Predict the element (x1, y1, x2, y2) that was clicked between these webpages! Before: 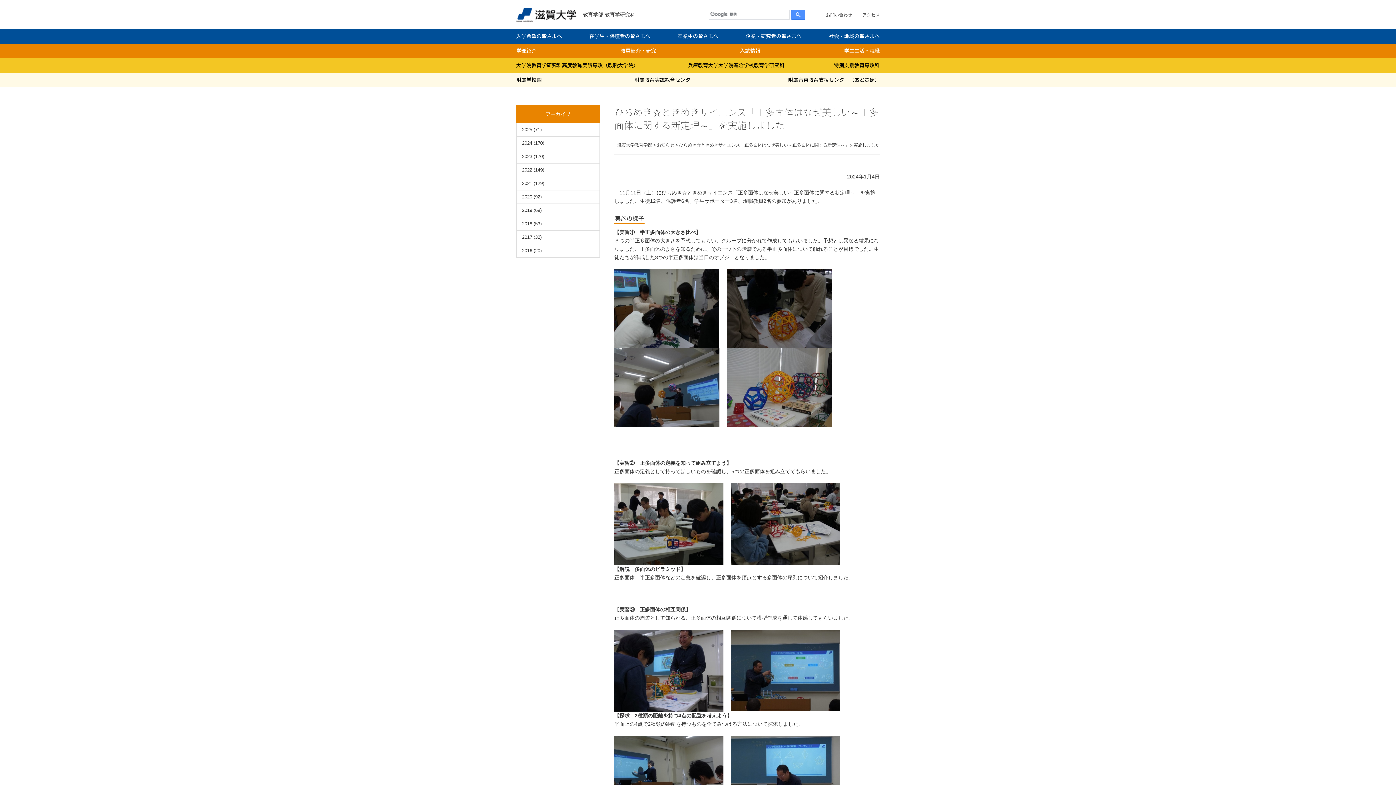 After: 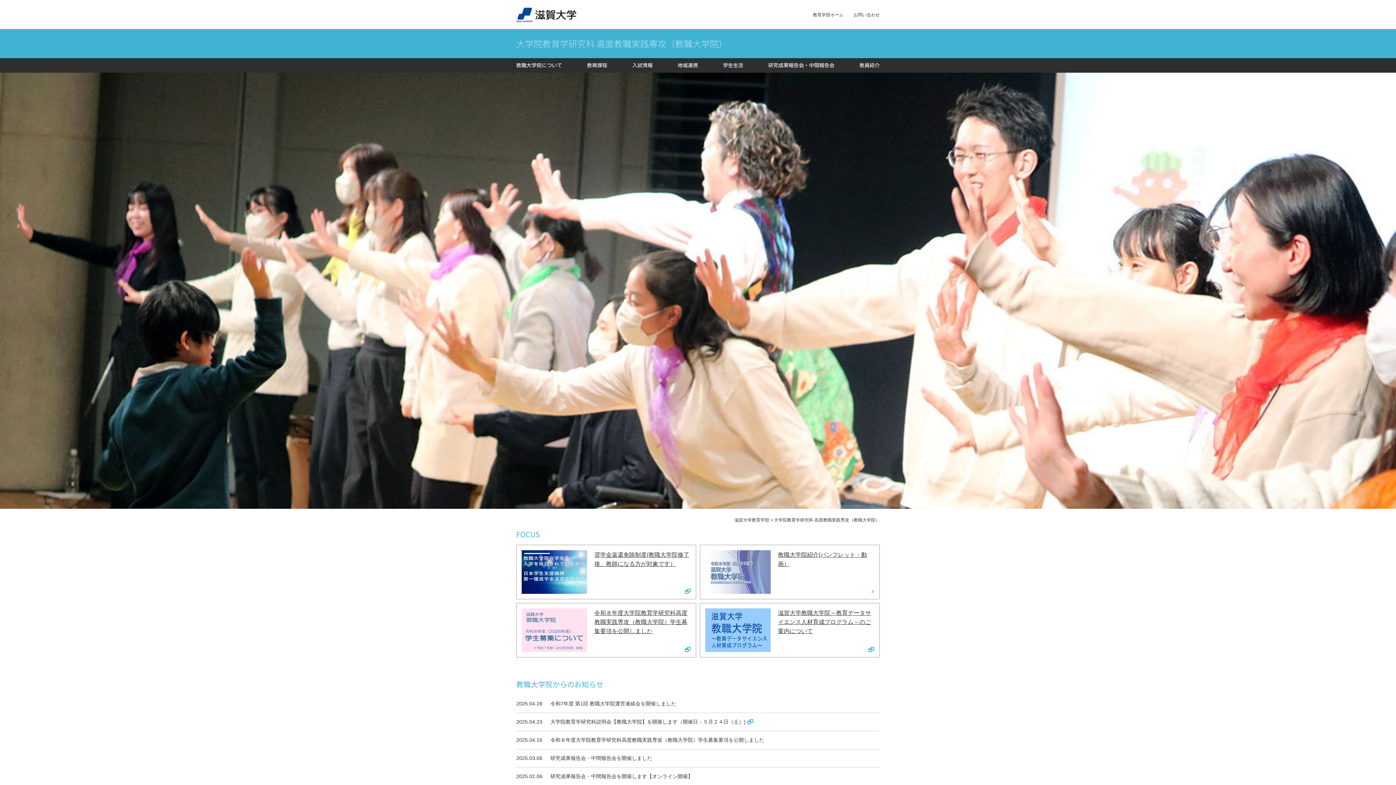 Action: bbox: (516, 58, 638, 69) label: 大学院教育学研究科高度教職実践専攻（教職大学院）